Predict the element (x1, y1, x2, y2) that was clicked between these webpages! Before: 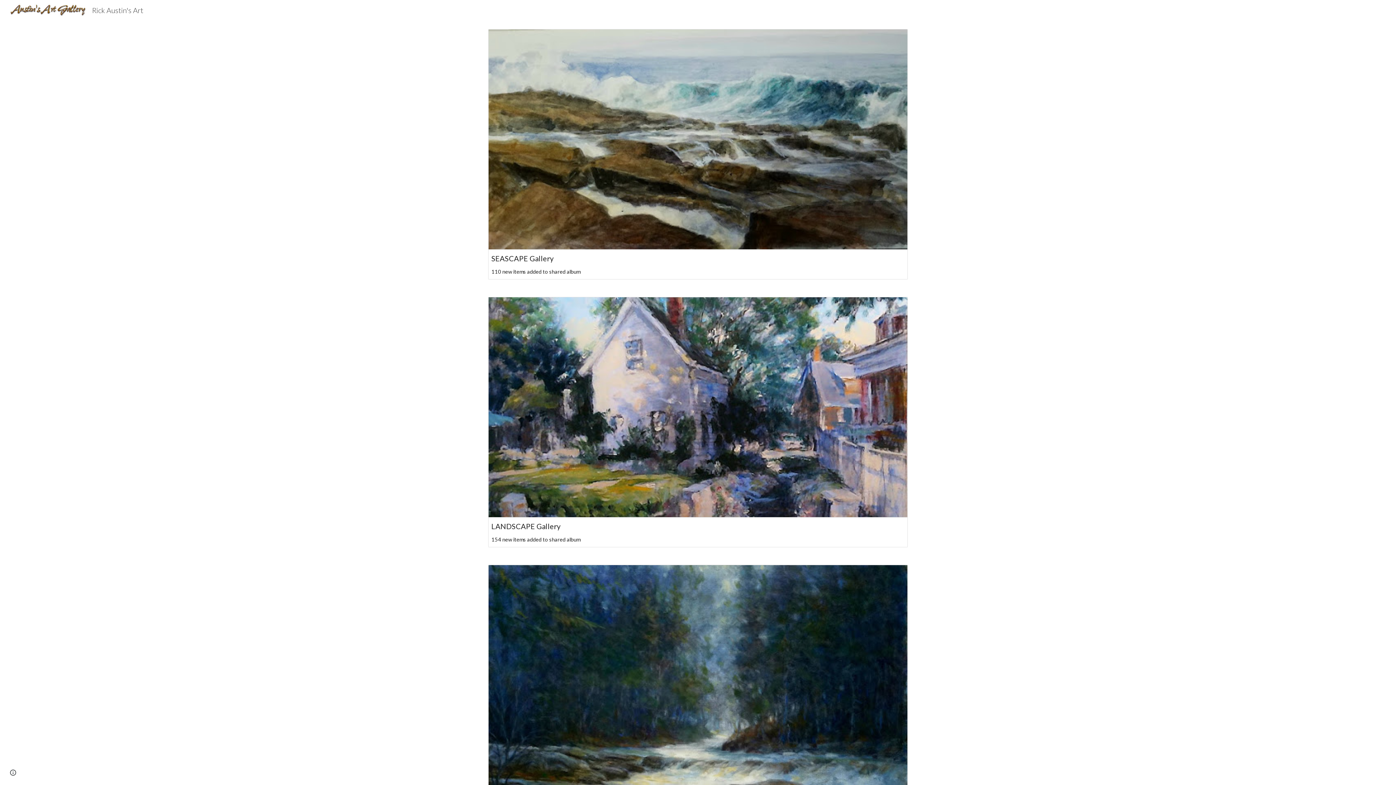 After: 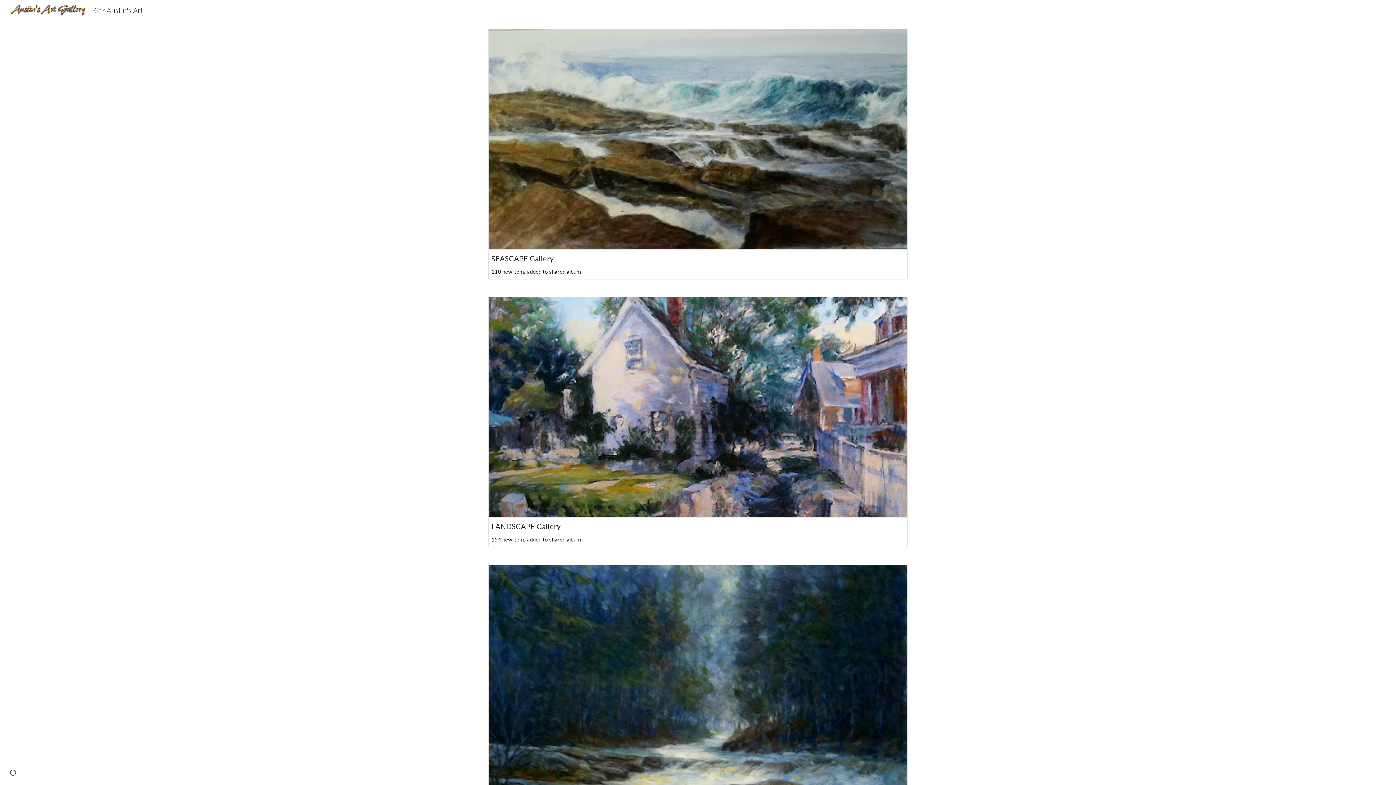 Action: label: SEASCAPE Gallery
110 new items added to shared album bbox: (488, 244, 907, 279)